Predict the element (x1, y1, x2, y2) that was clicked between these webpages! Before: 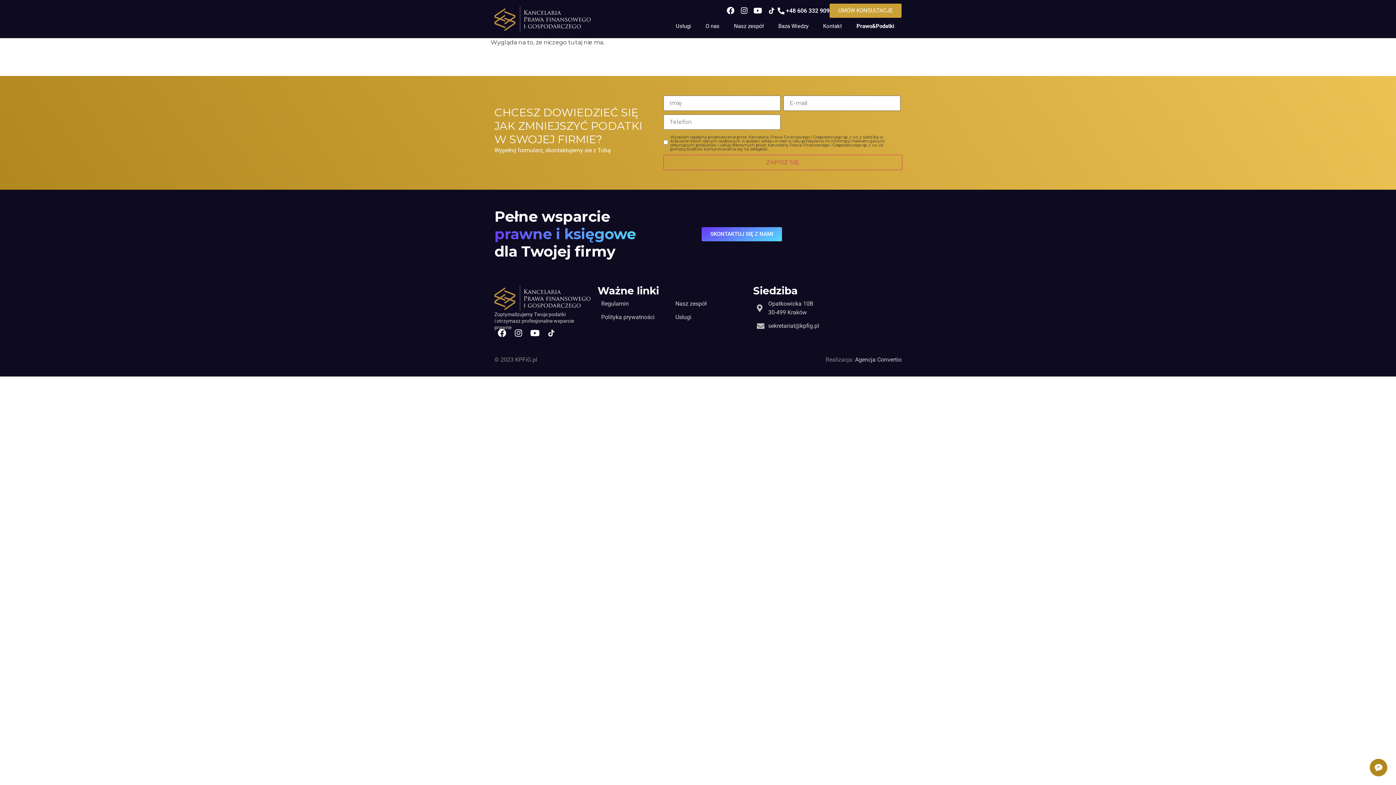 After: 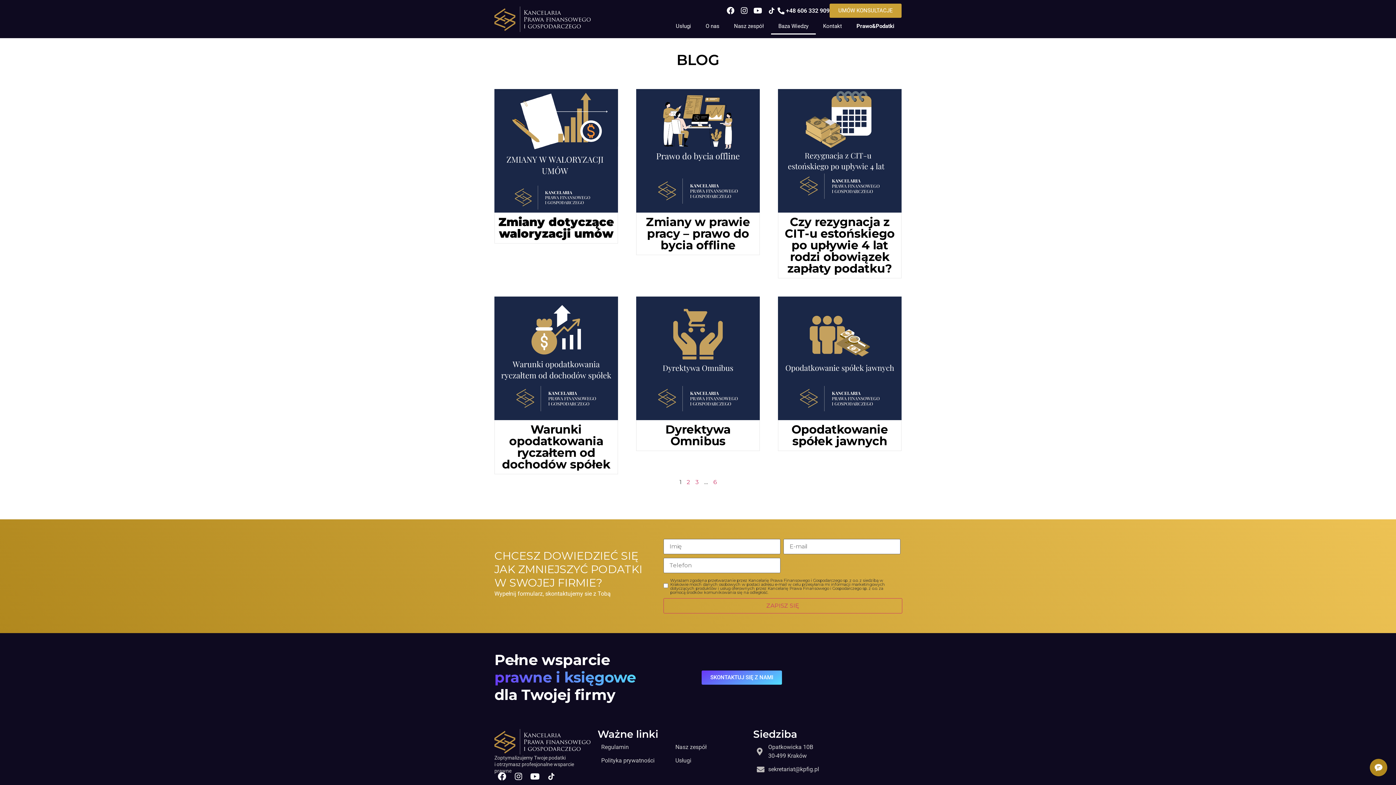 Action: label: Baza Wiedzy bbox: (771, 17, 816, 34)